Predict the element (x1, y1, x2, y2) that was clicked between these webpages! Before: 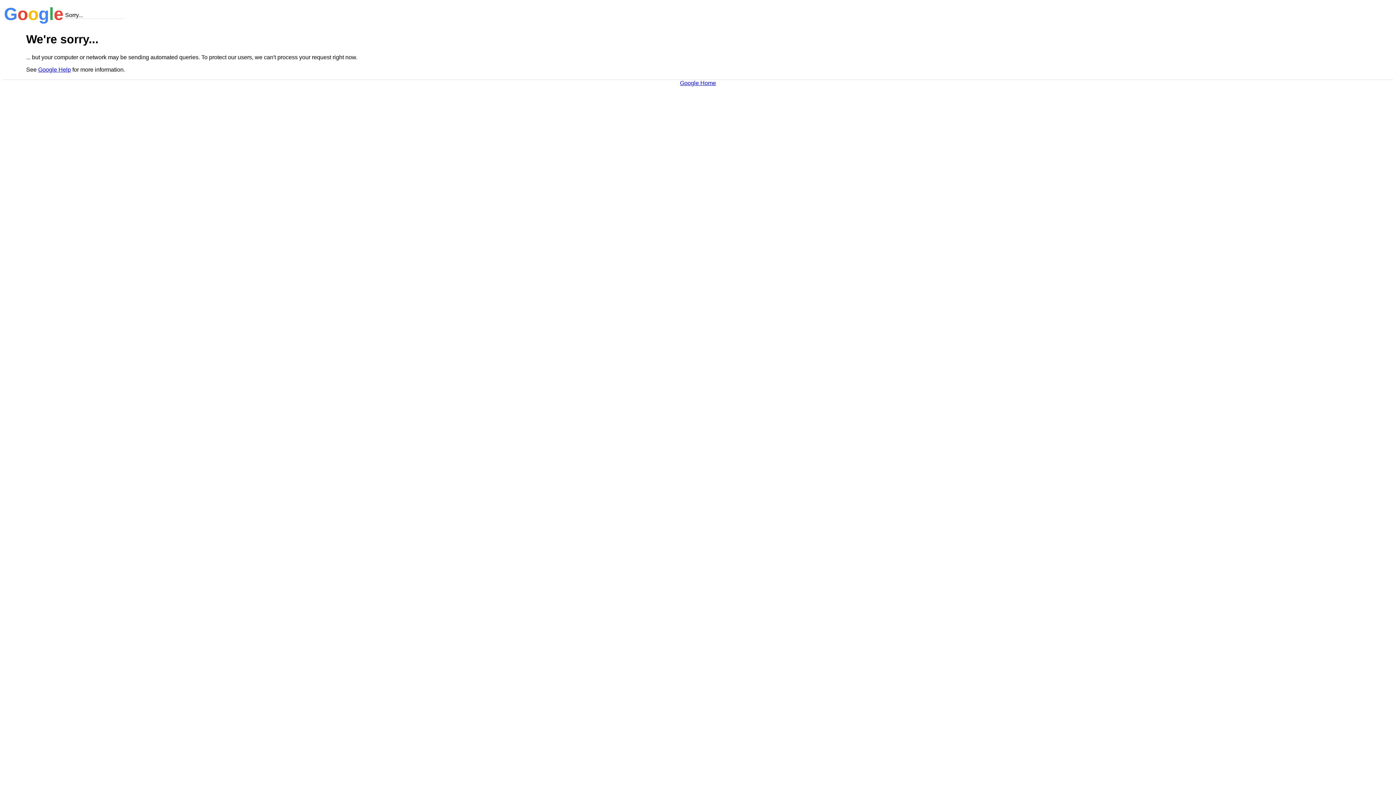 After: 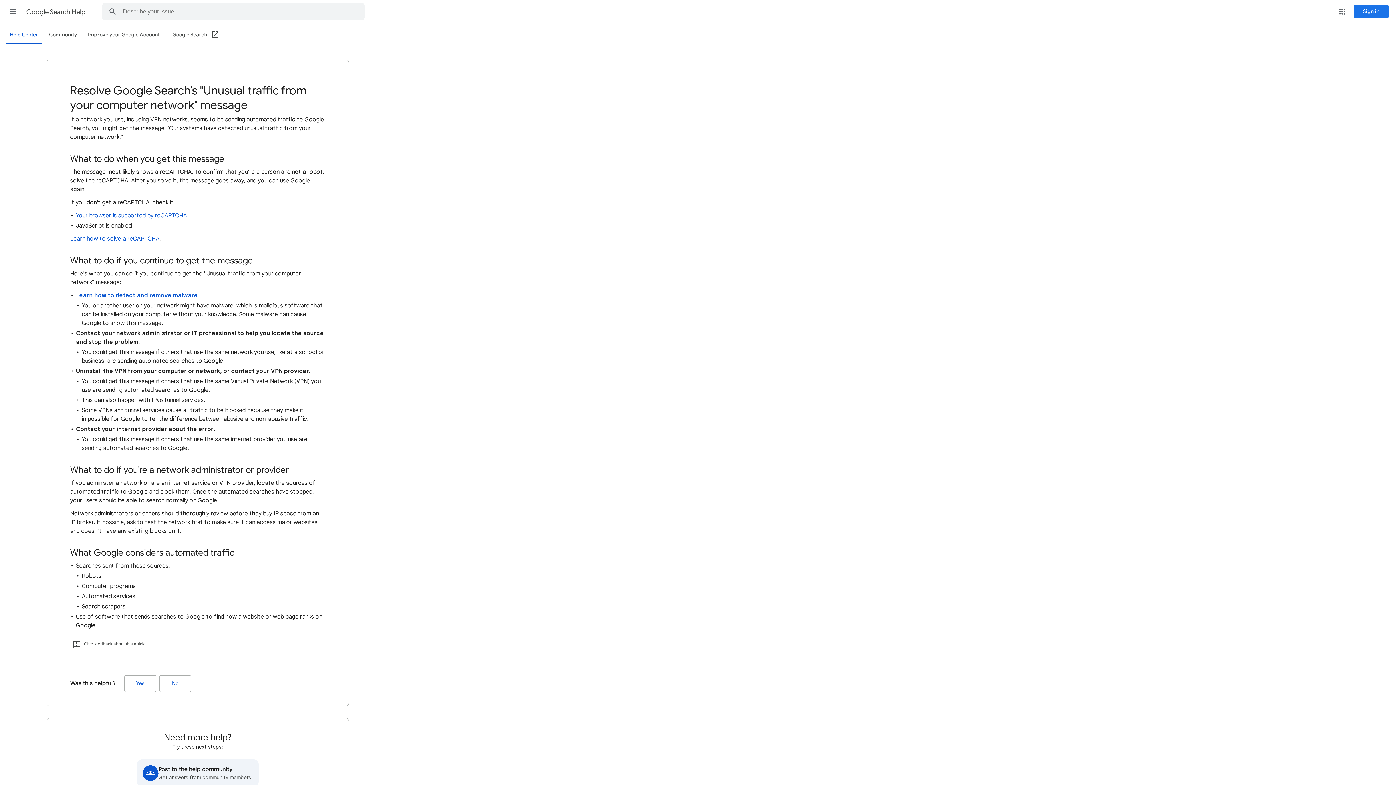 Action: bbox: (38, 66, 70, 72) label: Google Help